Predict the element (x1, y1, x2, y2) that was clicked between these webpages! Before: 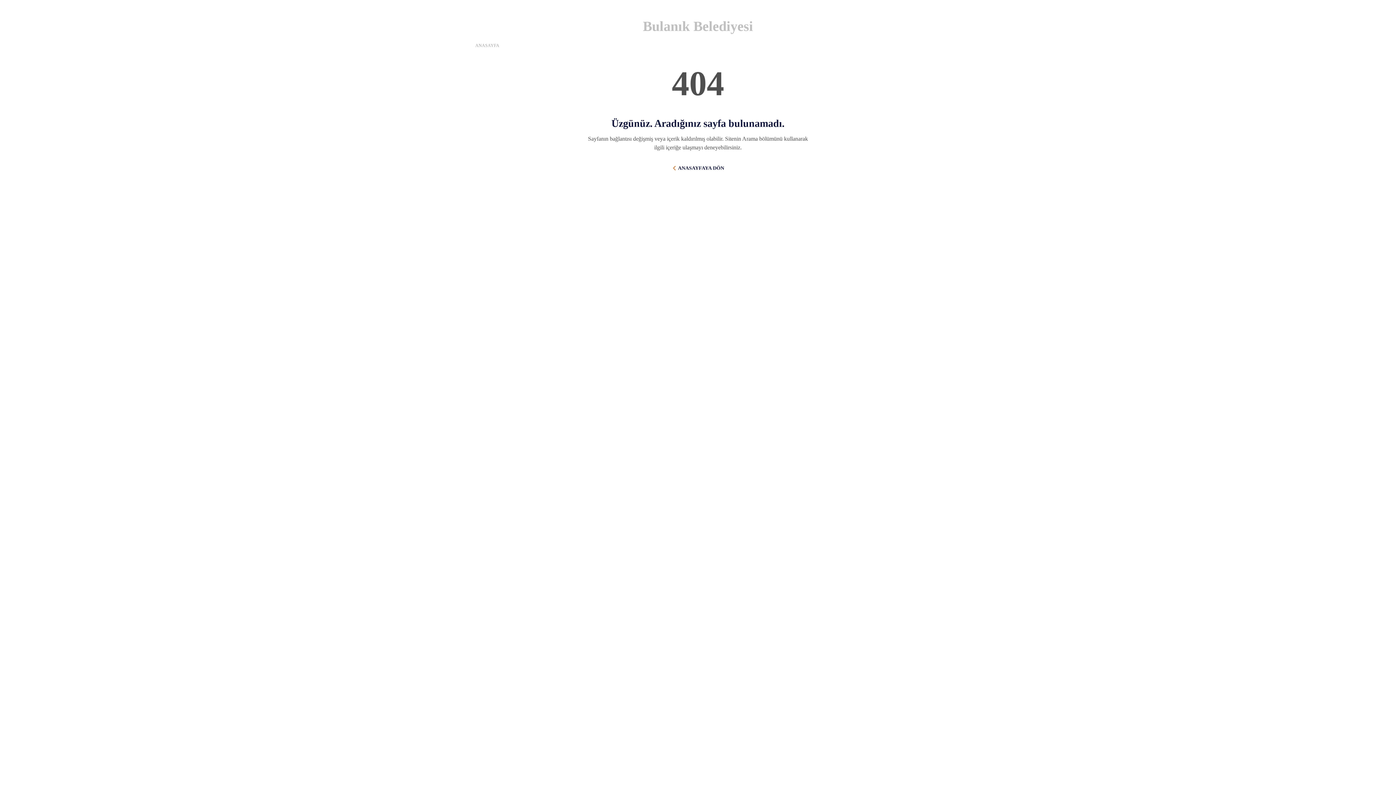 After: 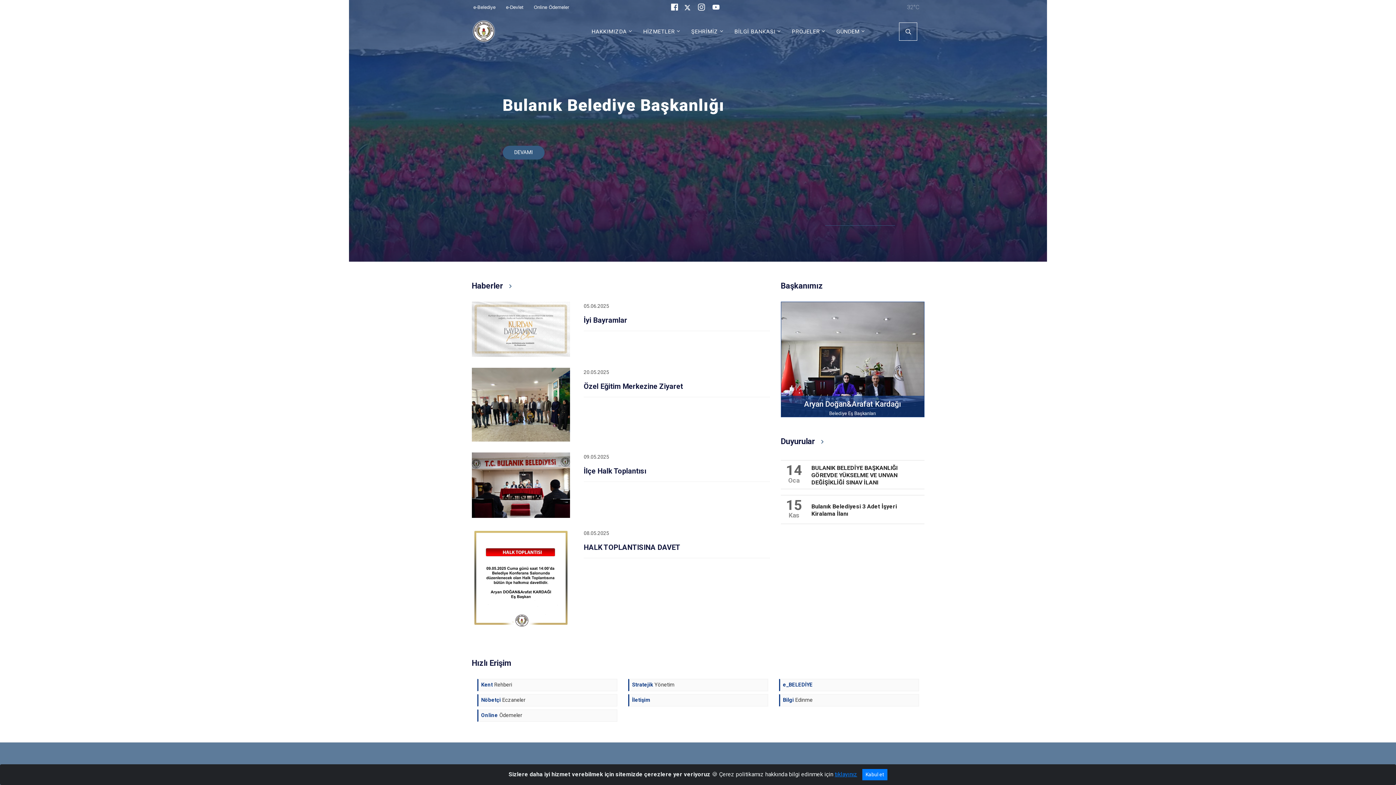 Action: bbox: (475, 42, 499, 48) label: ANASAYFA